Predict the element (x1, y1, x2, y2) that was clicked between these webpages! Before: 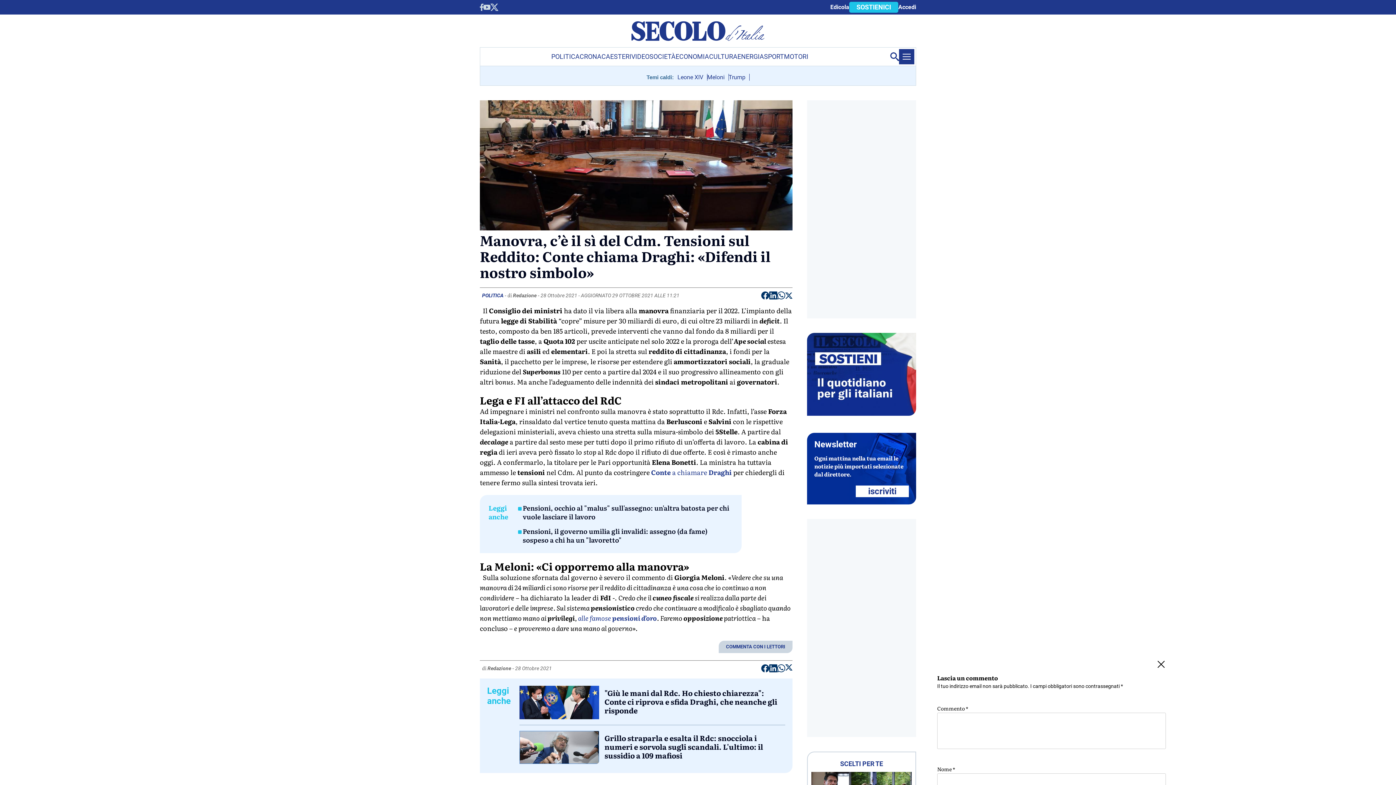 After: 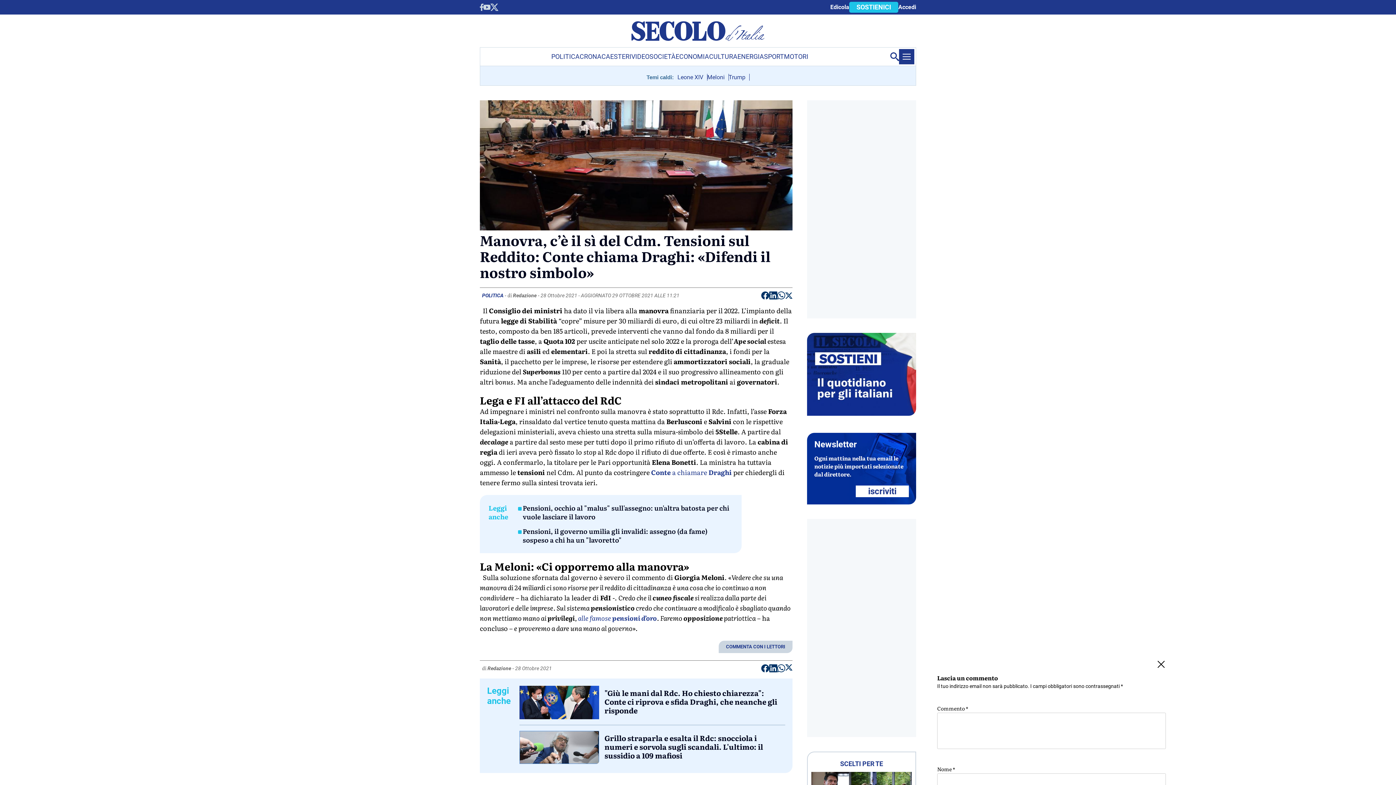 Action: bbox: (777, 664, 785, 675) label: Condividi su Whatsapp